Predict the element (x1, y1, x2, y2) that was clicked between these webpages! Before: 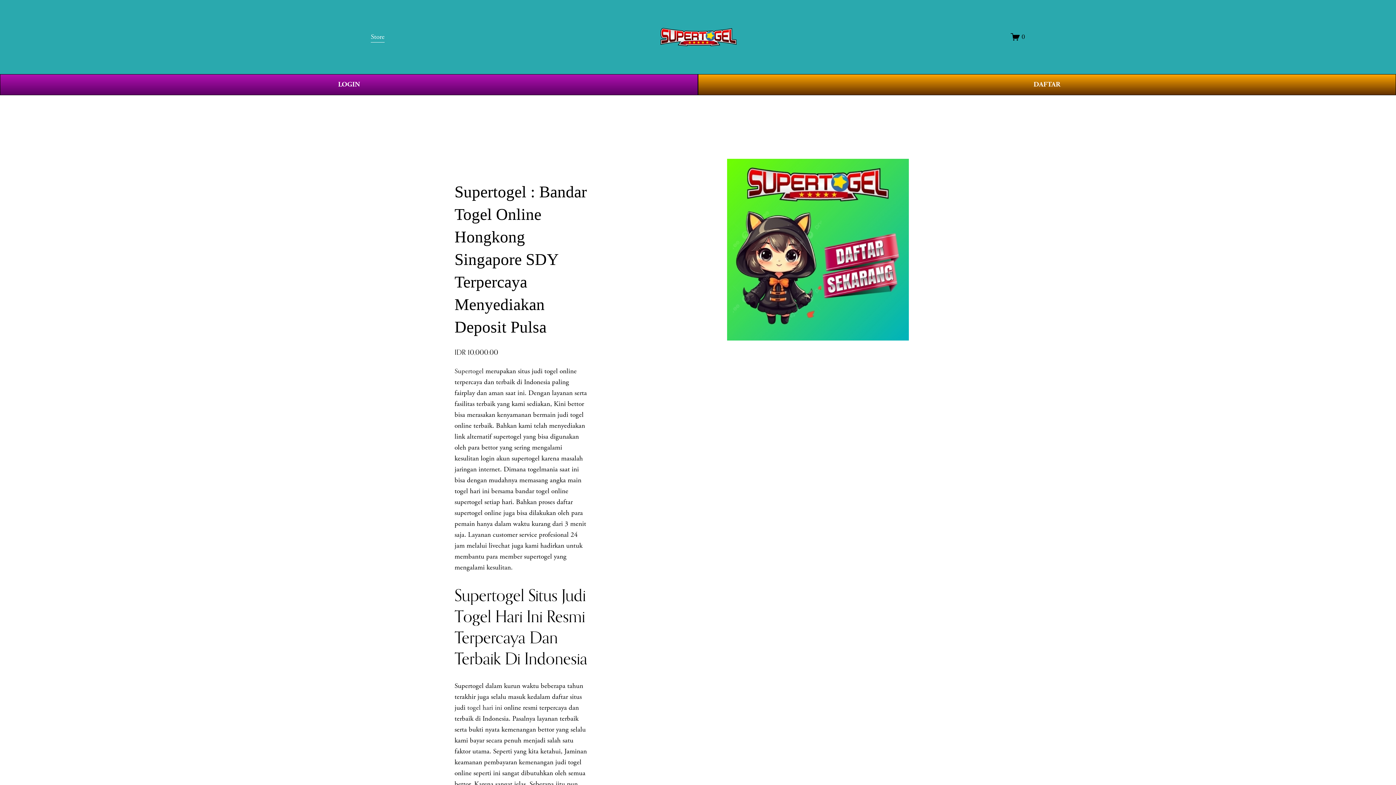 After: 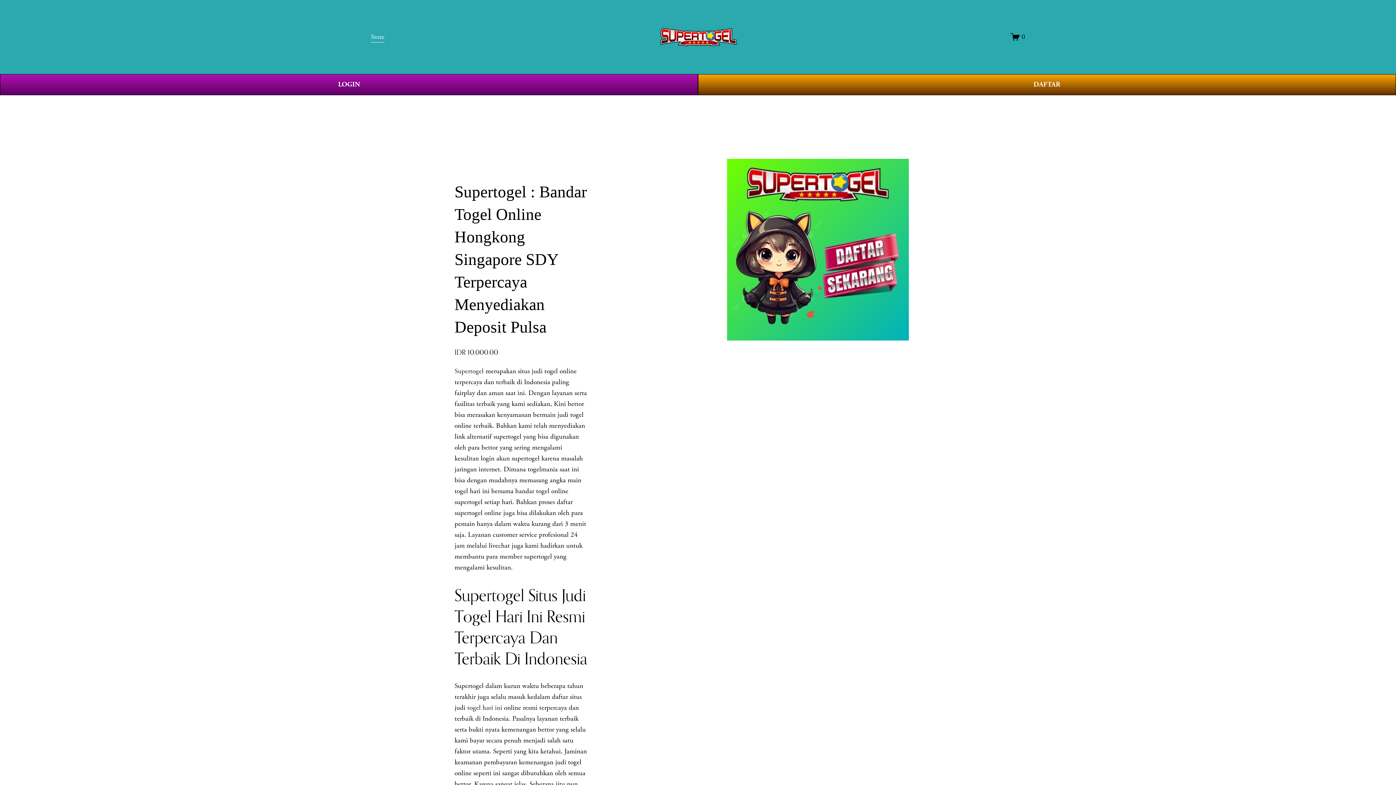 Action: label: Supertogel bbox: (454, 366, 483, 375)